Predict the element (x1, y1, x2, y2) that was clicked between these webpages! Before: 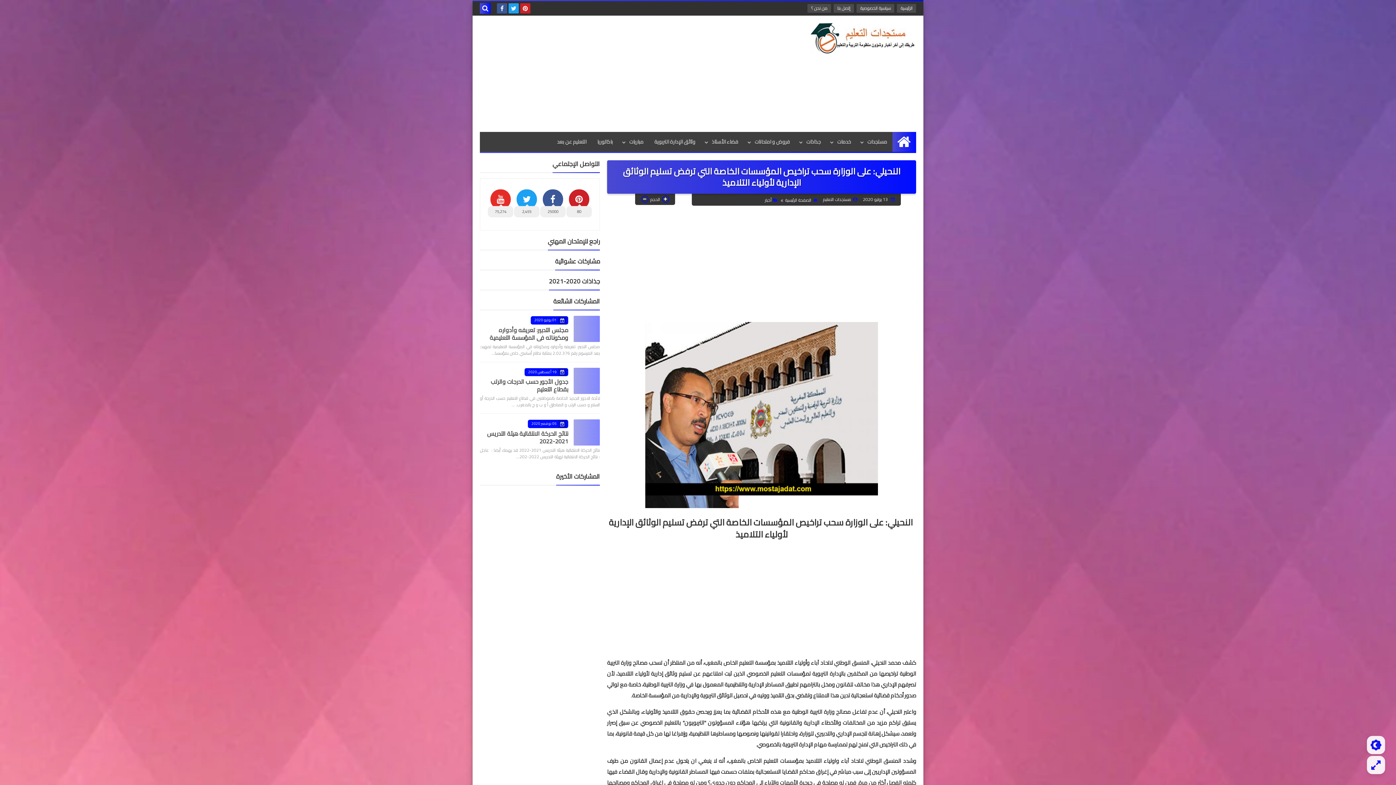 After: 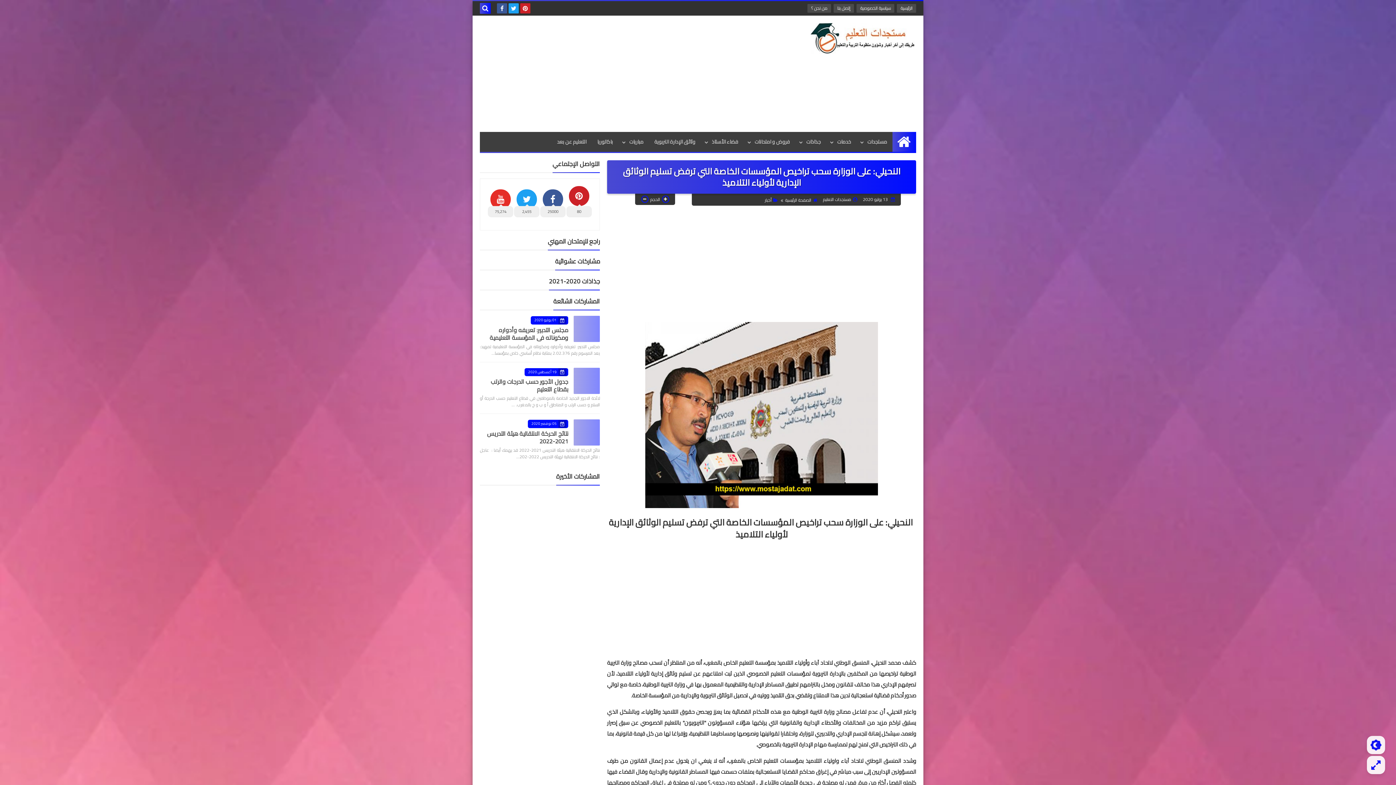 Action: label: 80 bbox: (566, 186, 591, 217)